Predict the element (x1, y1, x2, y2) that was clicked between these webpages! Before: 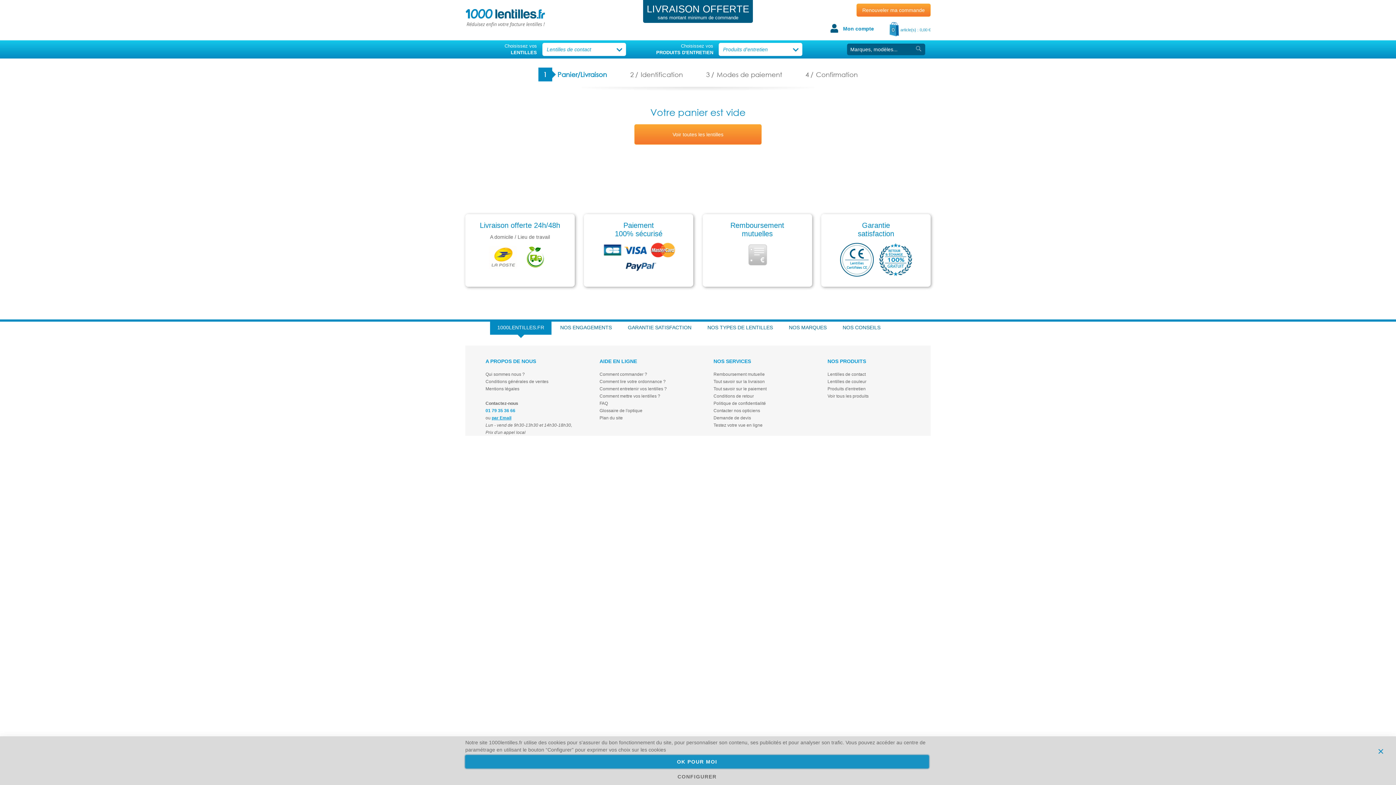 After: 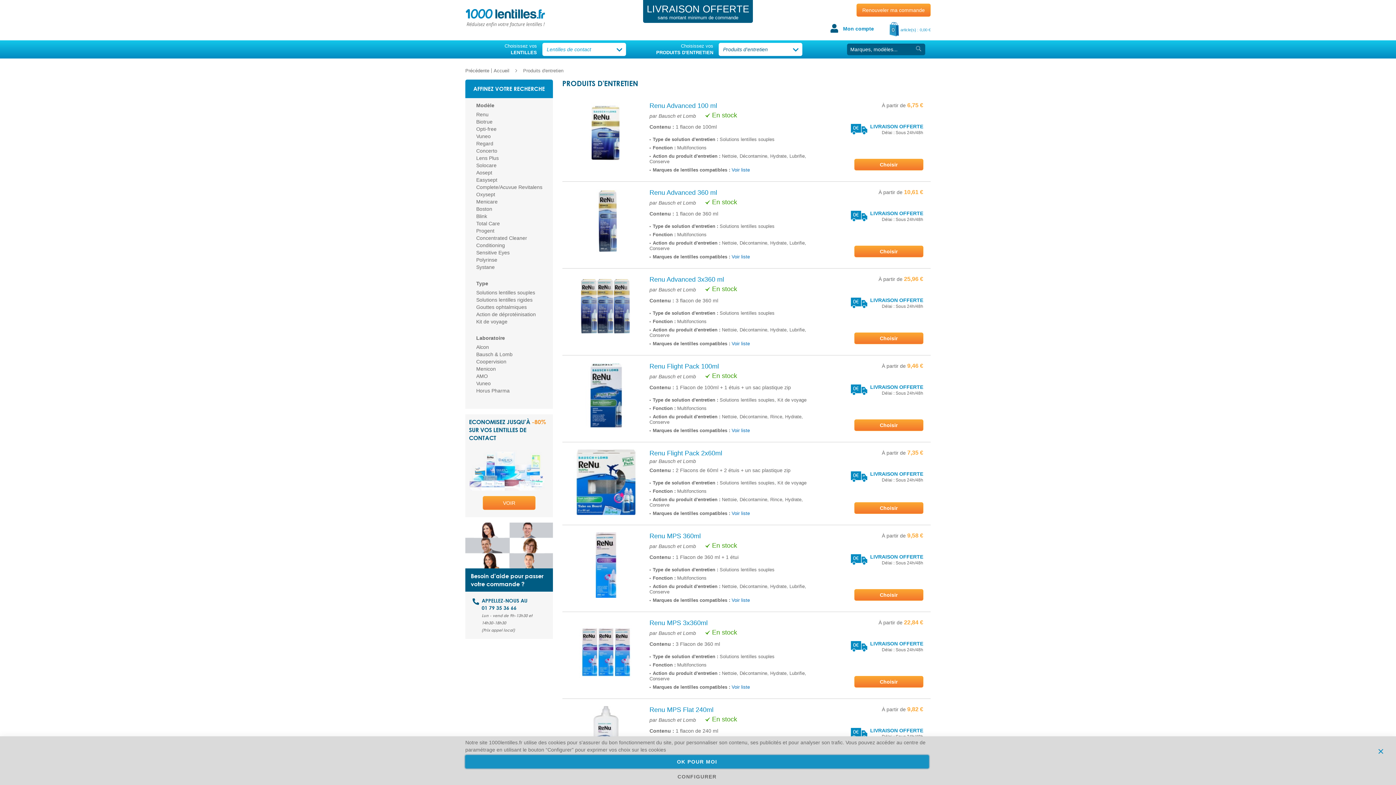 Action: bbox: (827, 386, 865, 391) label: Produits d'entretien